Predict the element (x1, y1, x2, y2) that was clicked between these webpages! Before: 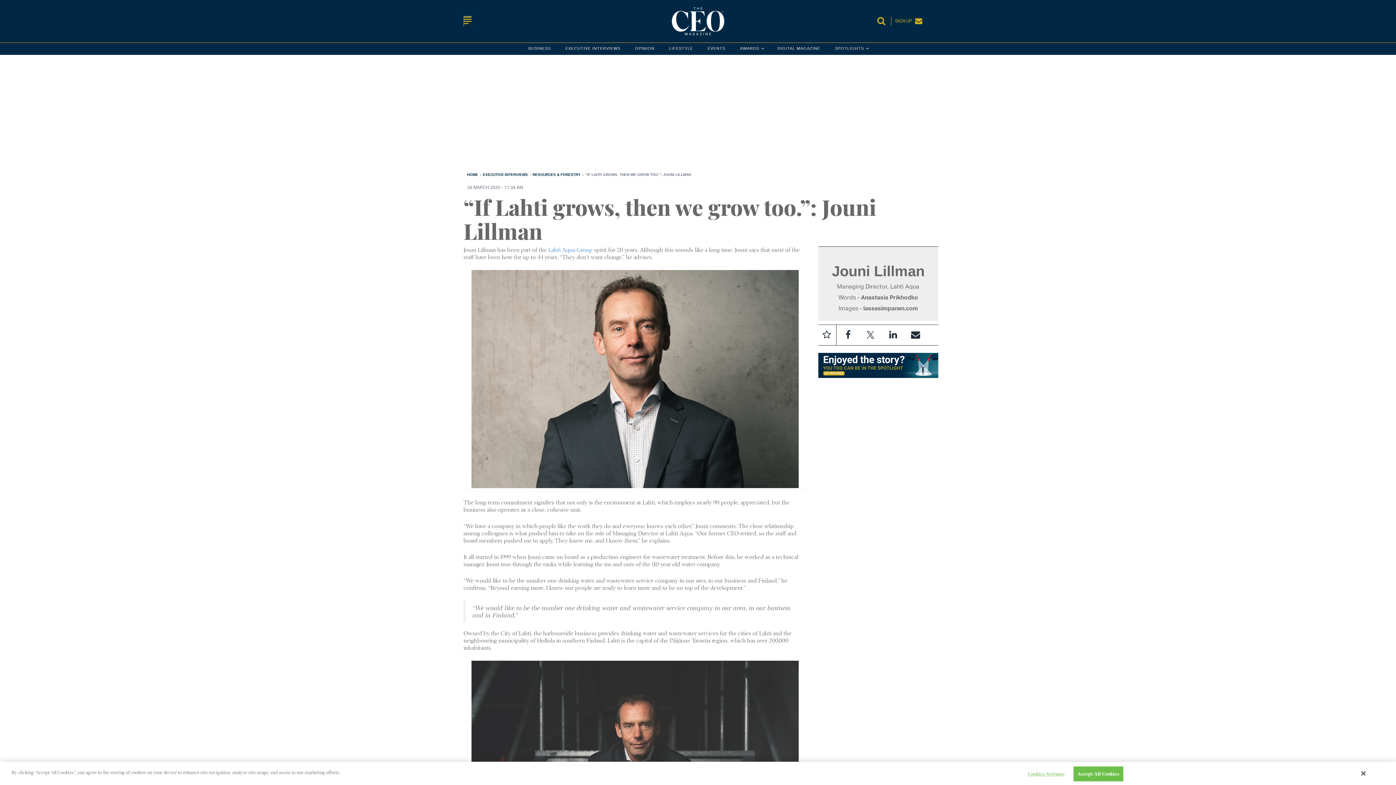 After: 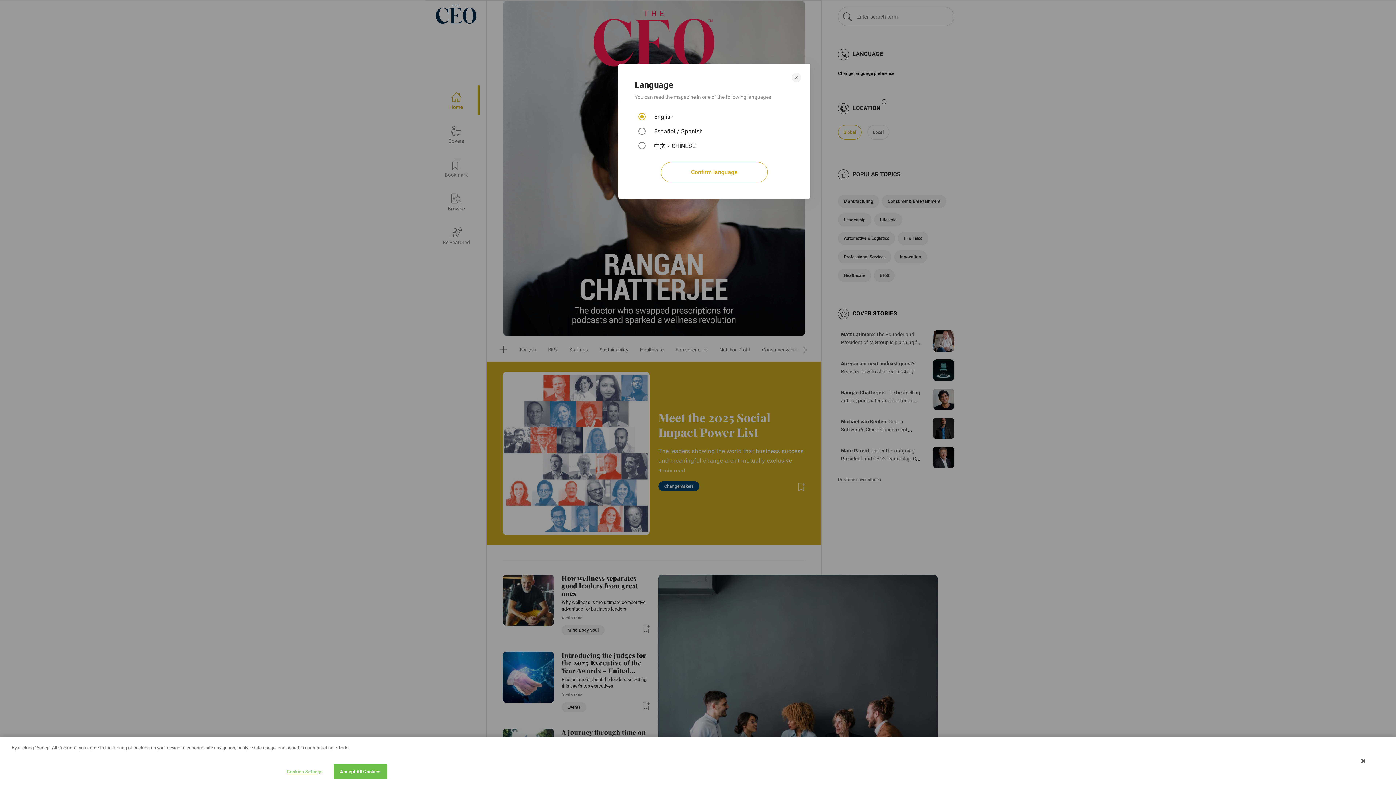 Action: bbox: (777, 42, 820, 54) label: DIGITAL MAGAZINE